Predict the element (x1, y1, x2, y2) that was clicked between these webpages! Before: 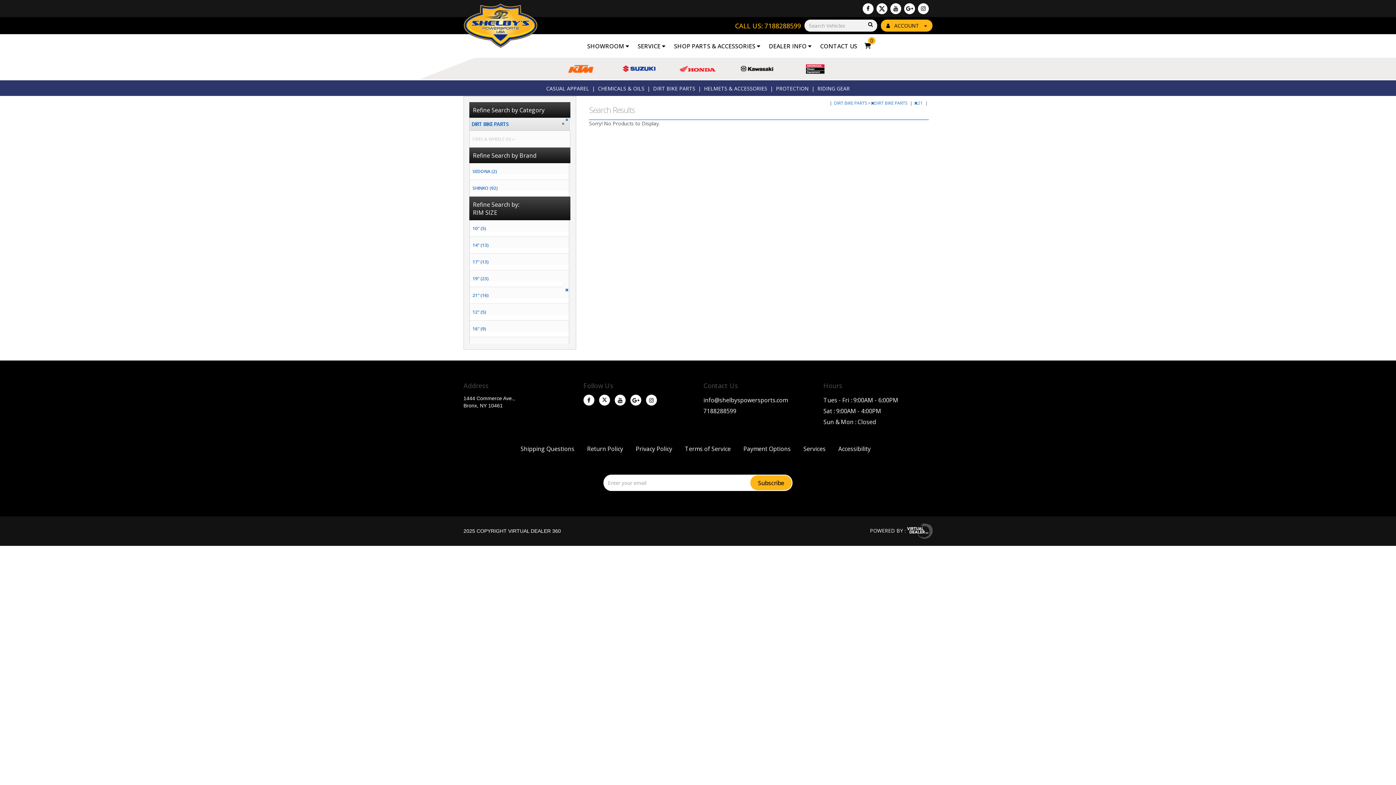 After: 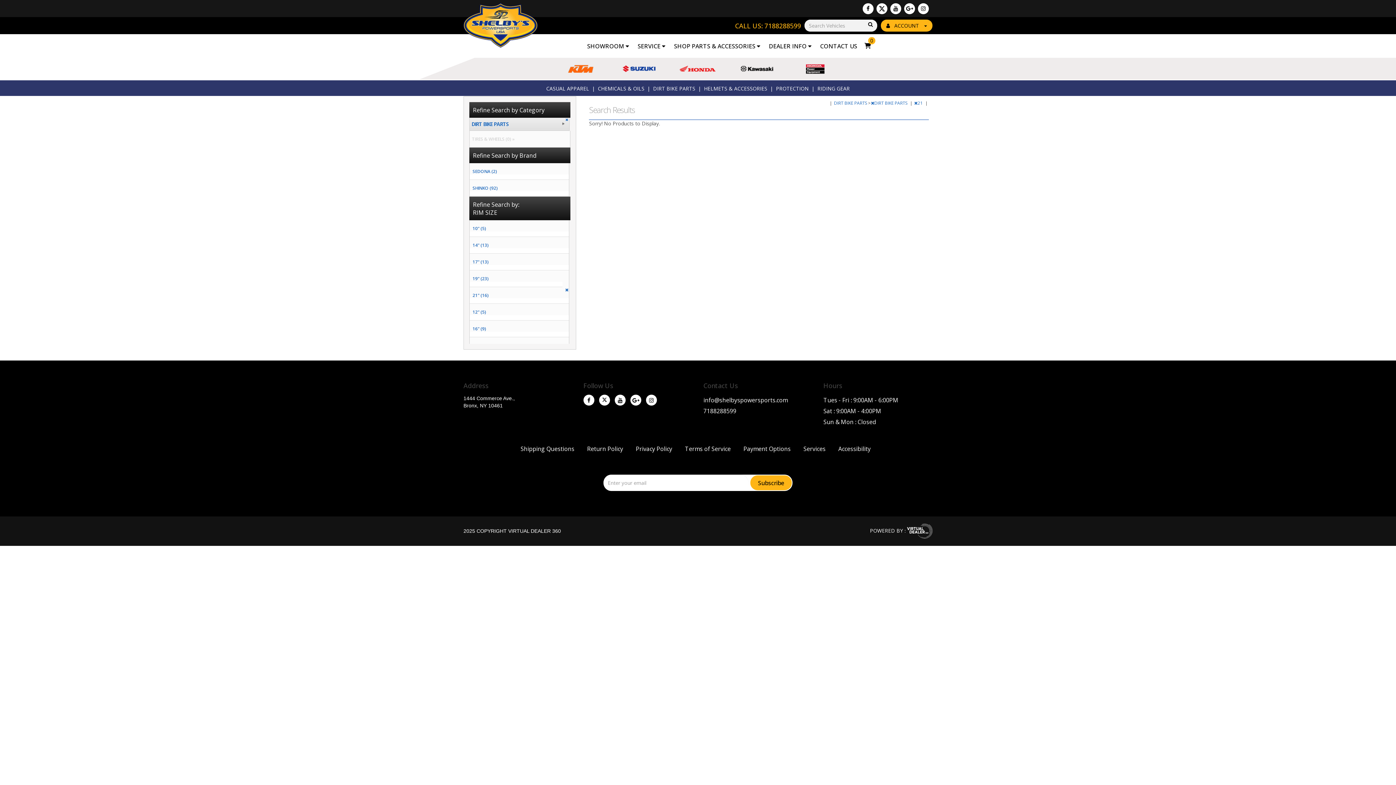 Action: bbox: (599, 394, 610, 405)